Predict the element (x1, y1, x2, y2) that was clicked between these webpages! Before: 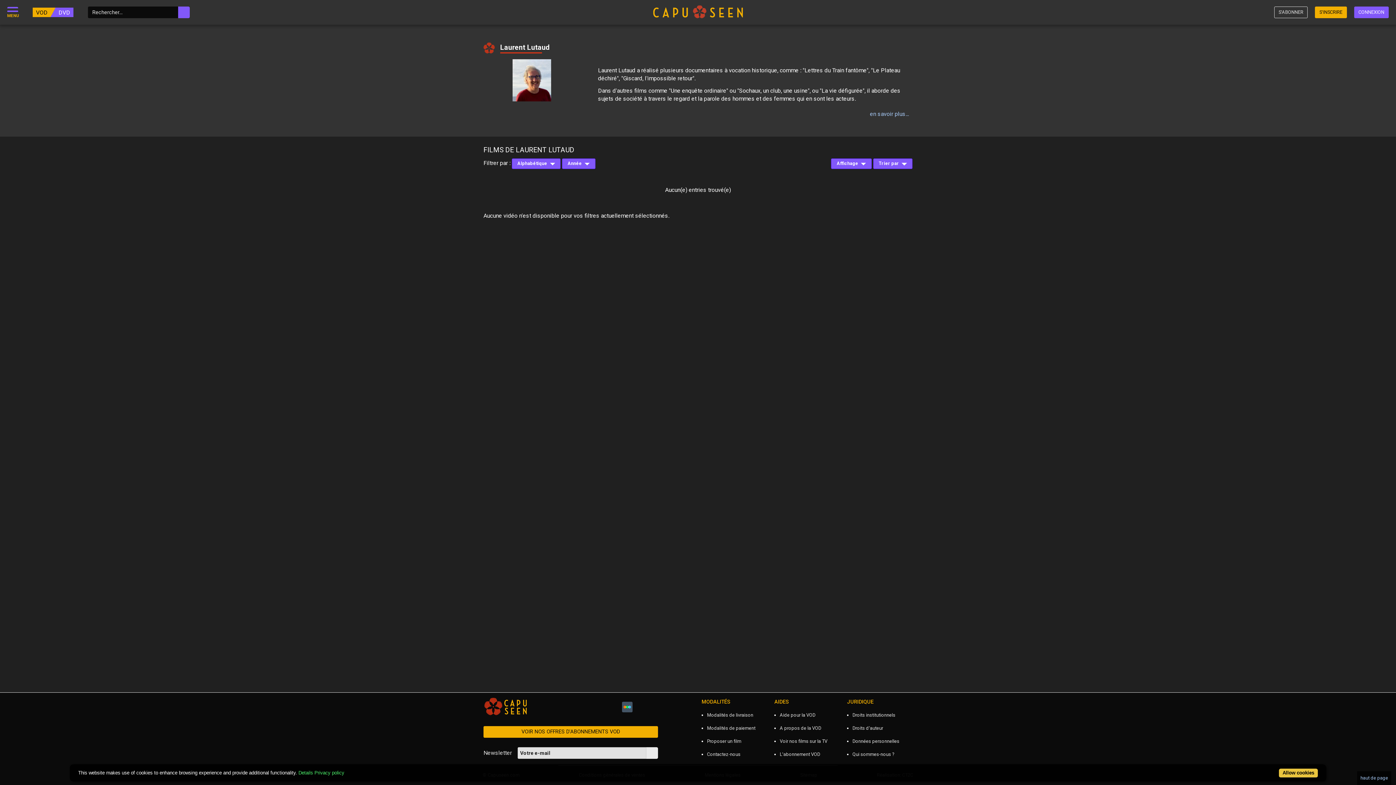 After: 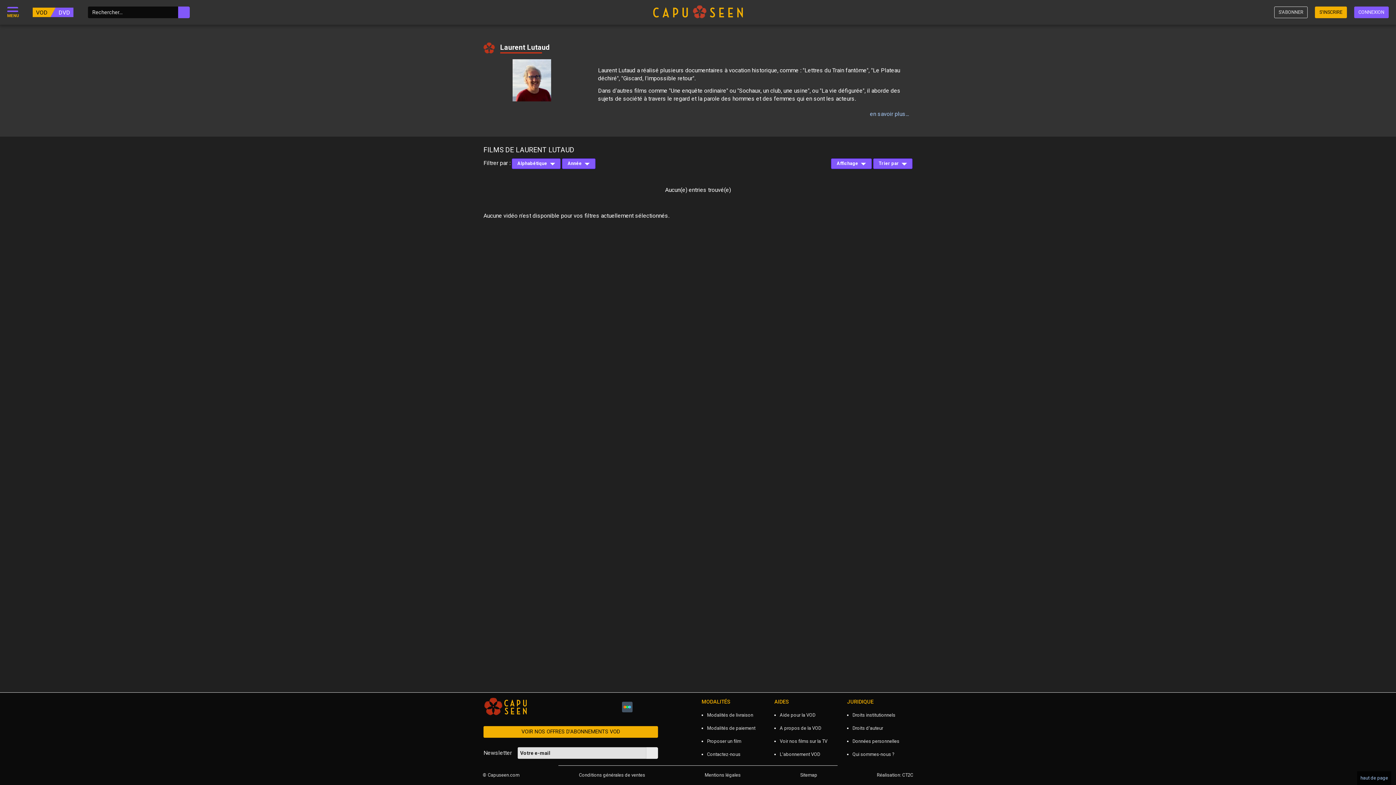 Action: bbox: (1279, 769, 1318, 778) label: Allow cookies